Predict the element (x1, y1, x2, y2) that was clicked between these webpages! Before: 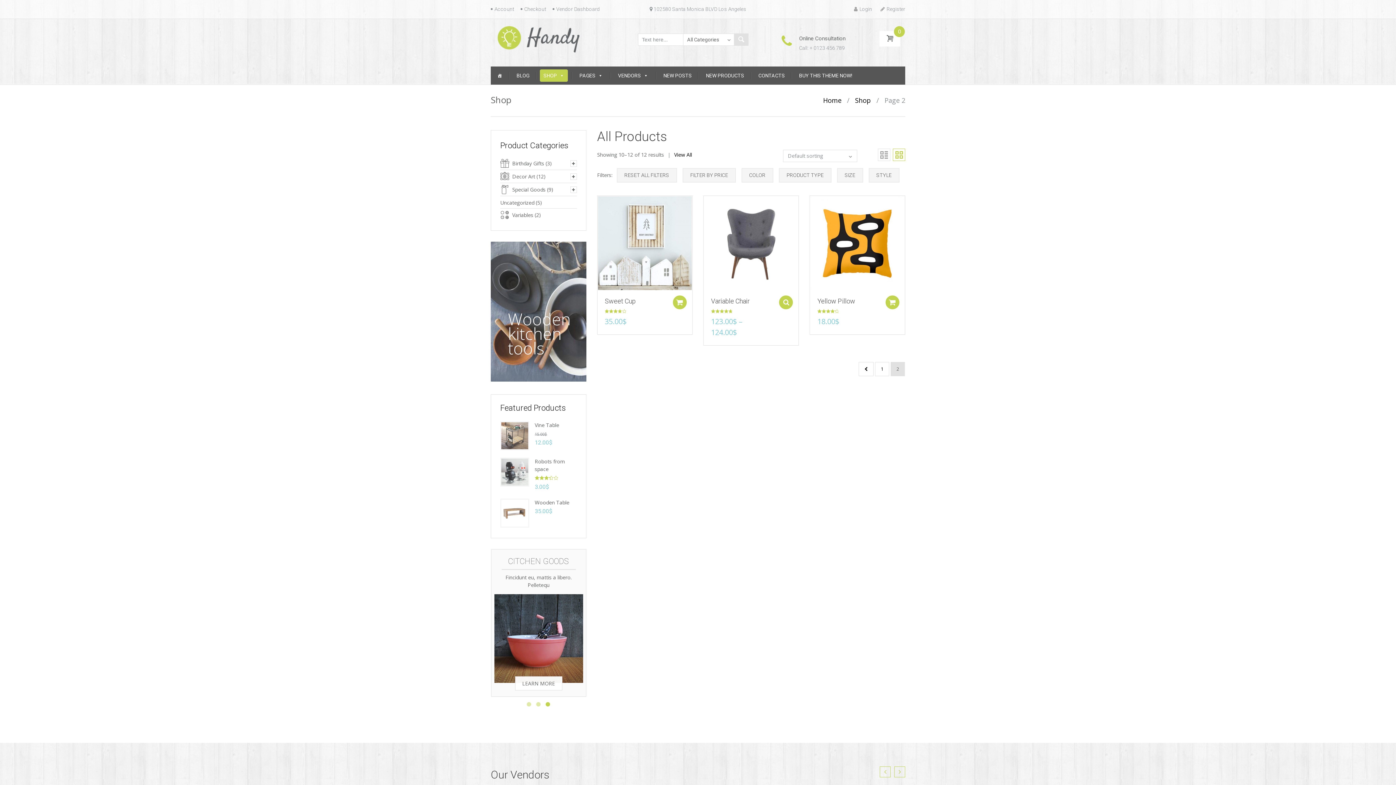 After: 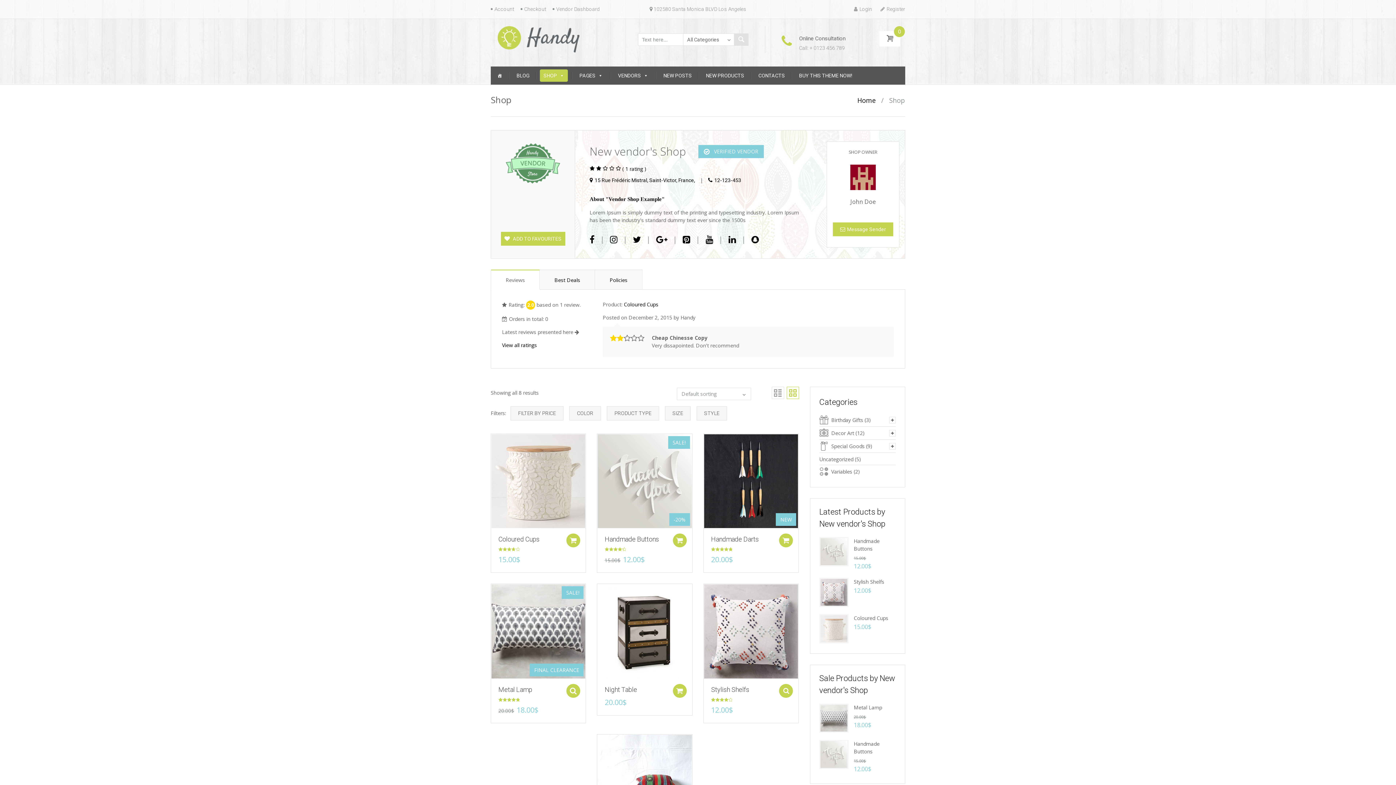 Action: bbox: (700, 199, 711, 210)